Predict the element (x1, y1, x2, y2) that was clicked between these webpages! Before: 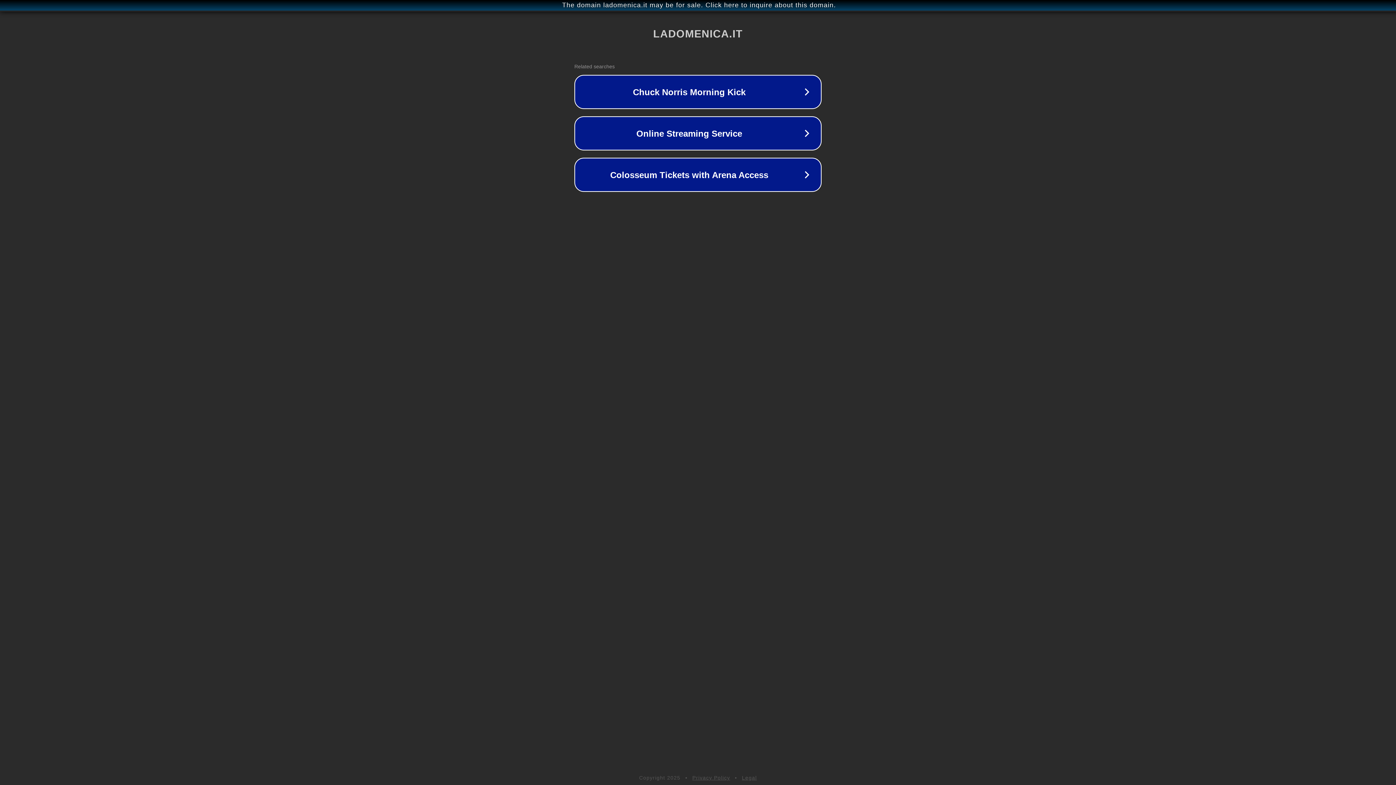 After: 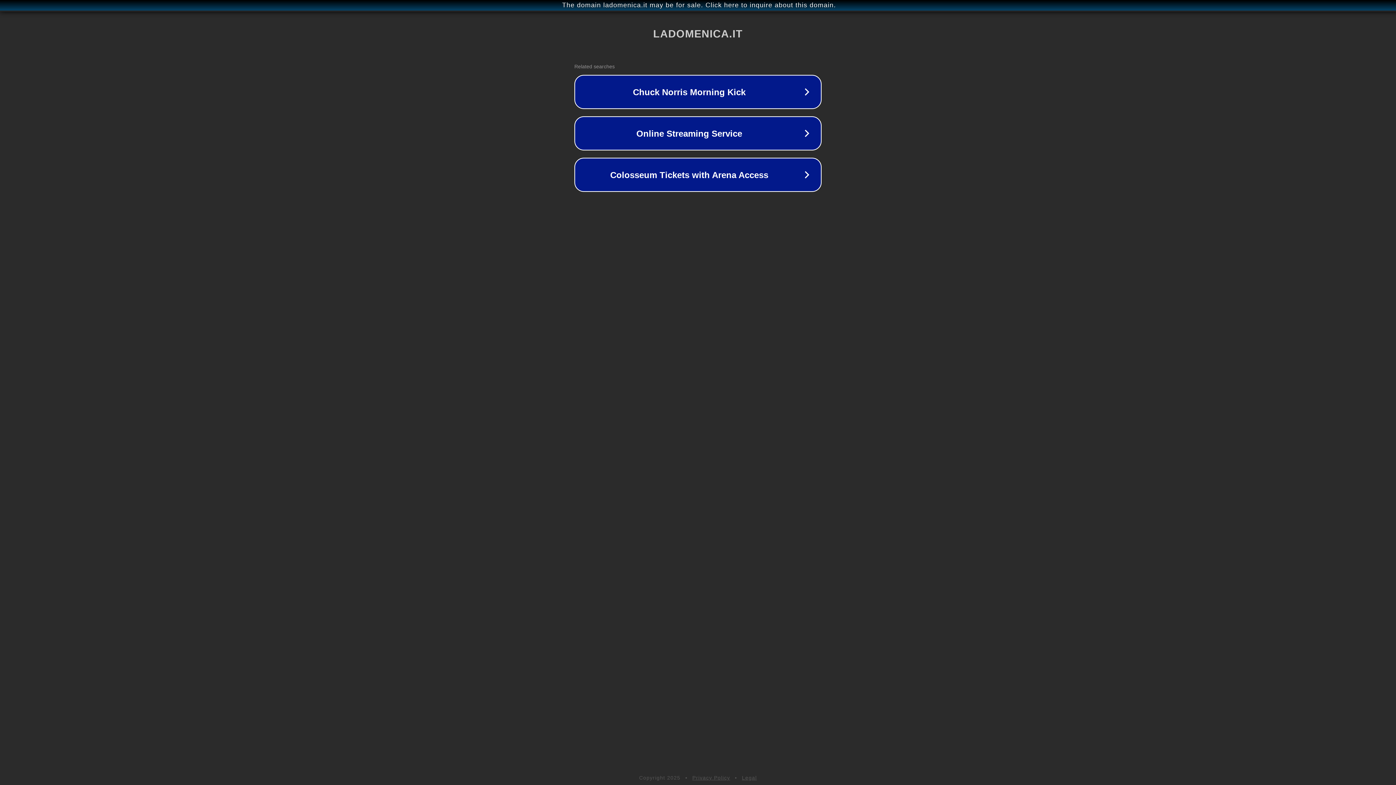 Action: label: Privacy Policy bbox: (692, 775, 730, 781)